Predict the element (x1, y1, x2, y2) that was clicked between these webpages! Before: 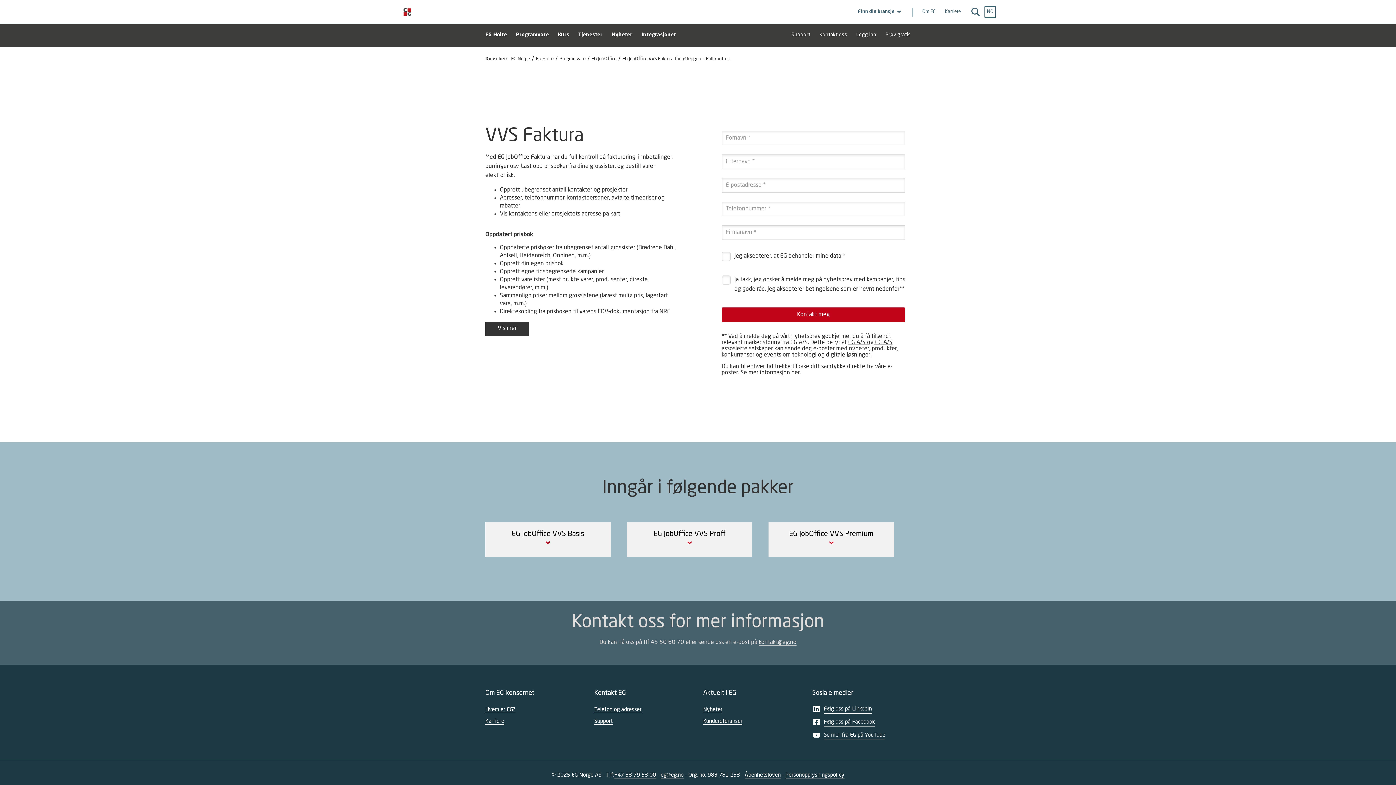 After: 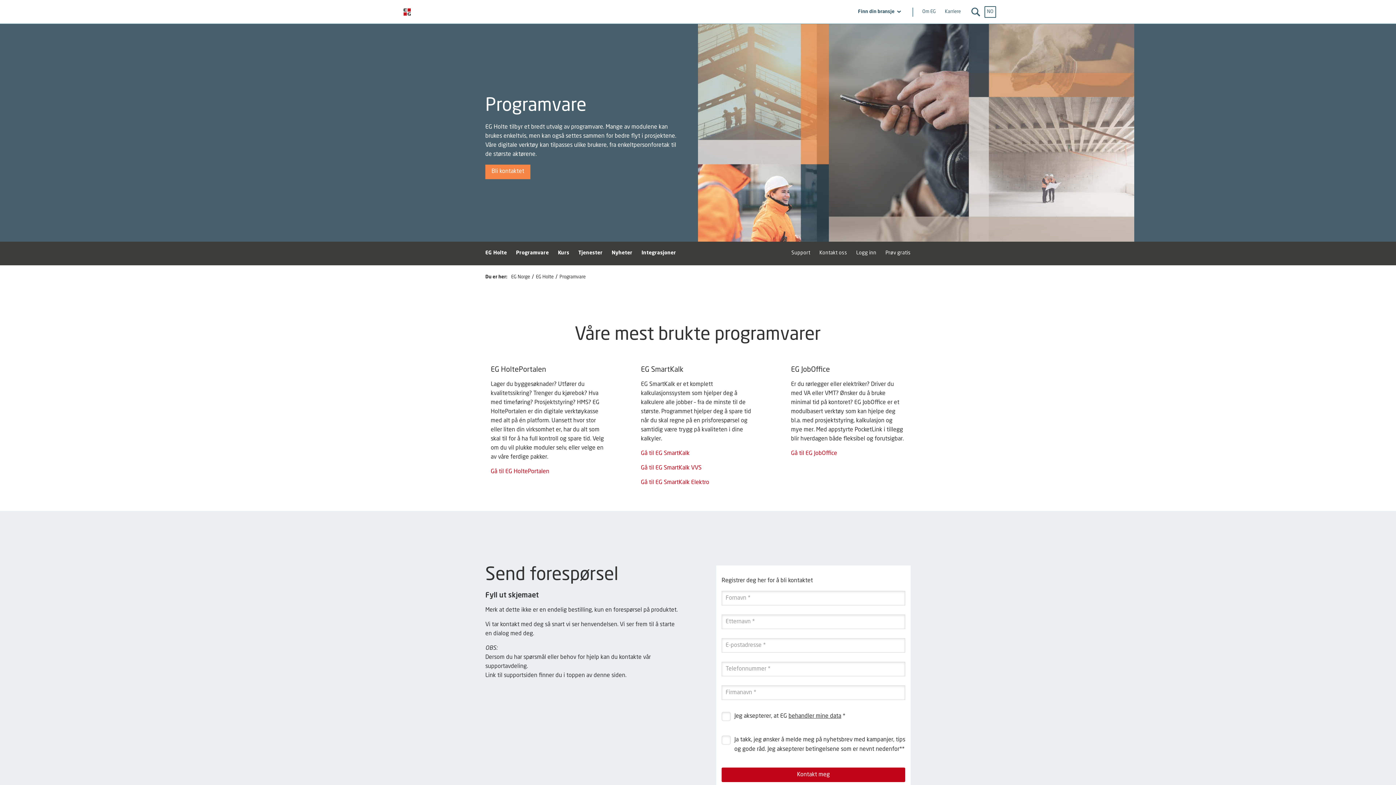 Action: label: Programvare bbox: (516, 31, 548, 40)